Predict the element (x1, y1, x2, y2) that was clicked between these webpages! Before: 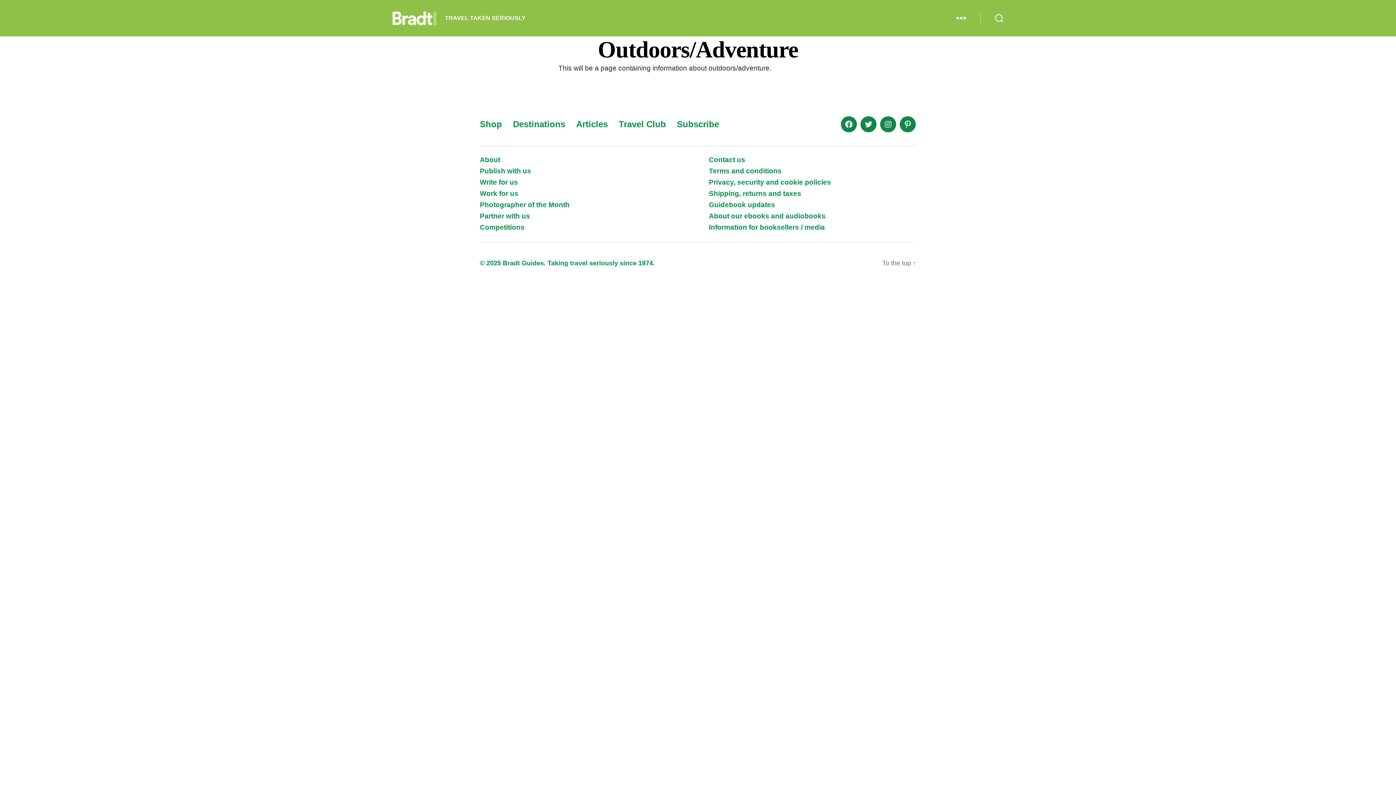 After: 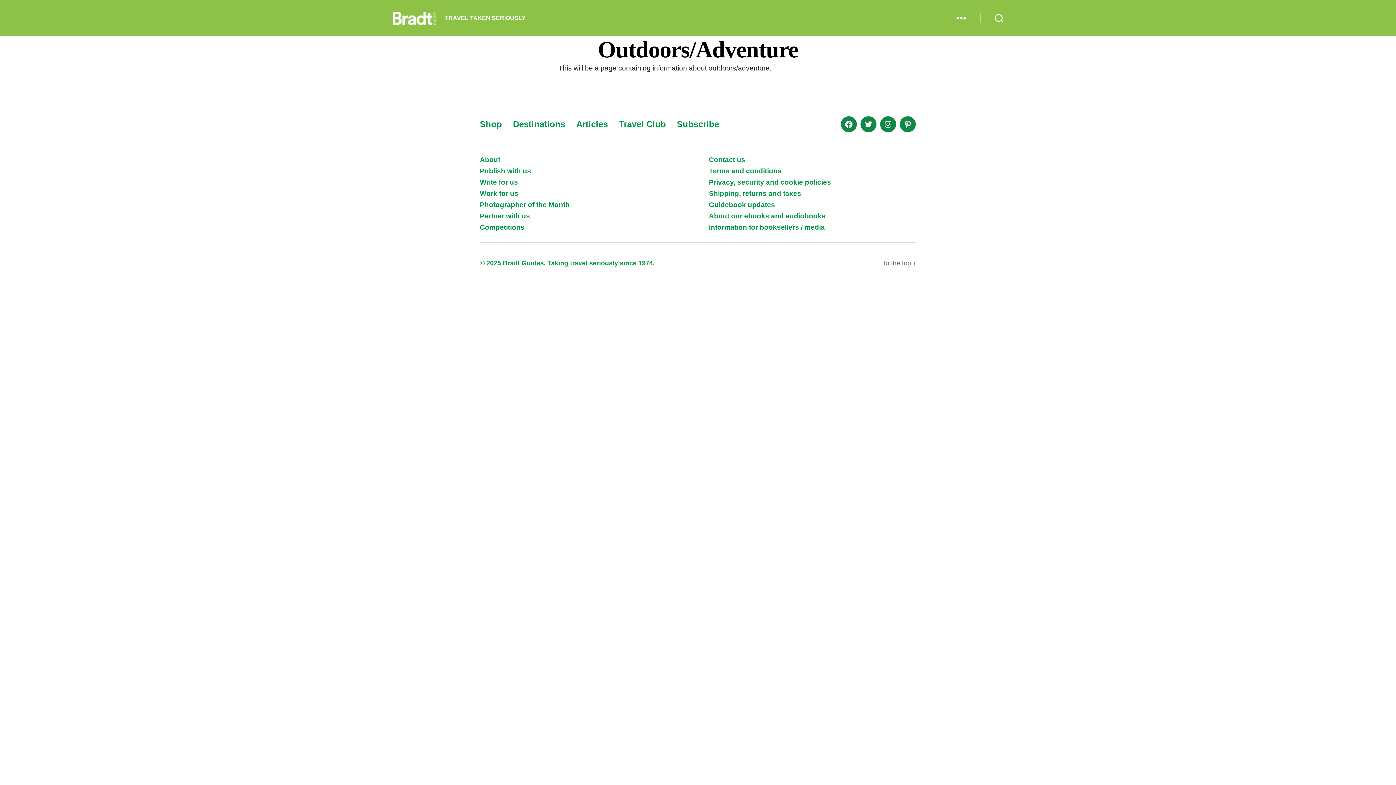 Action: label: To the top ↑ bbox: (882, 259, 916, 267)